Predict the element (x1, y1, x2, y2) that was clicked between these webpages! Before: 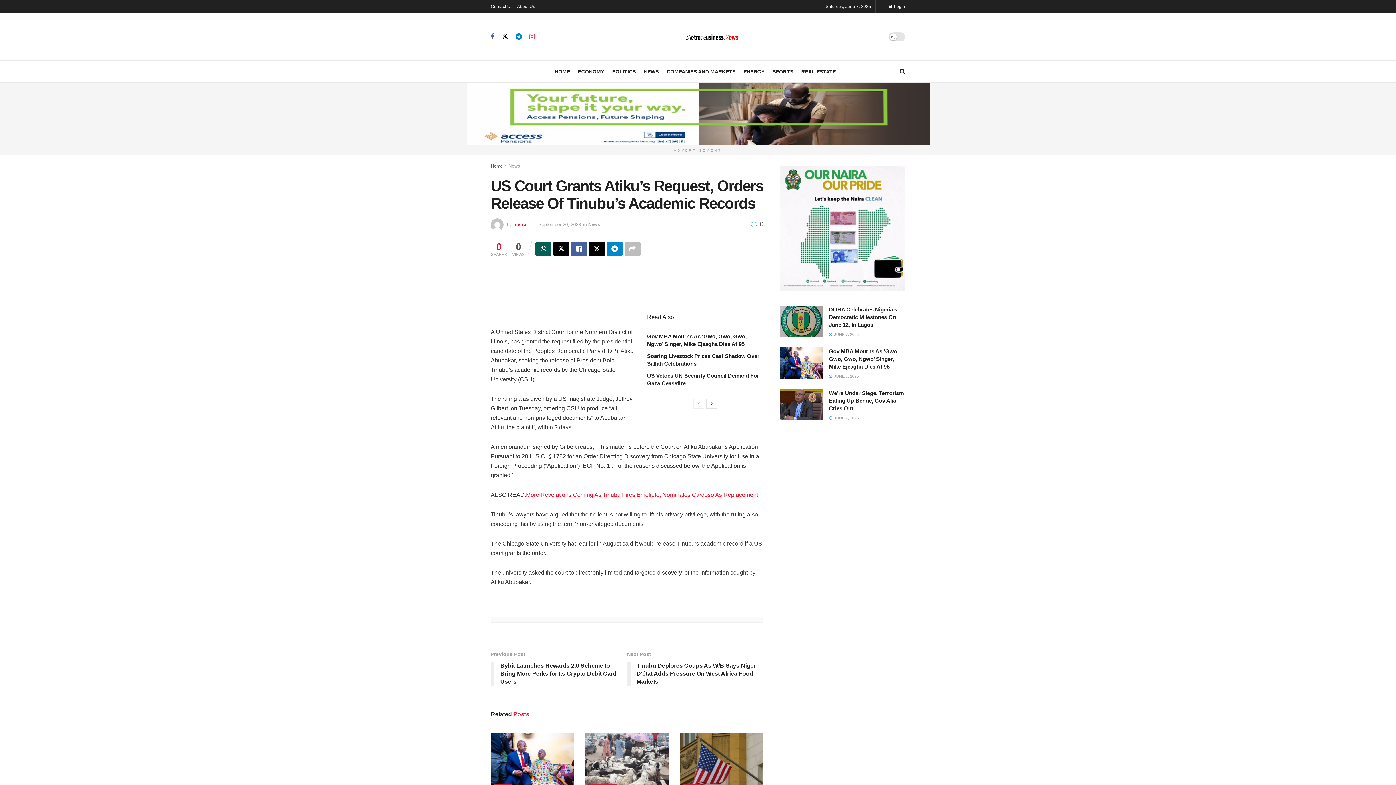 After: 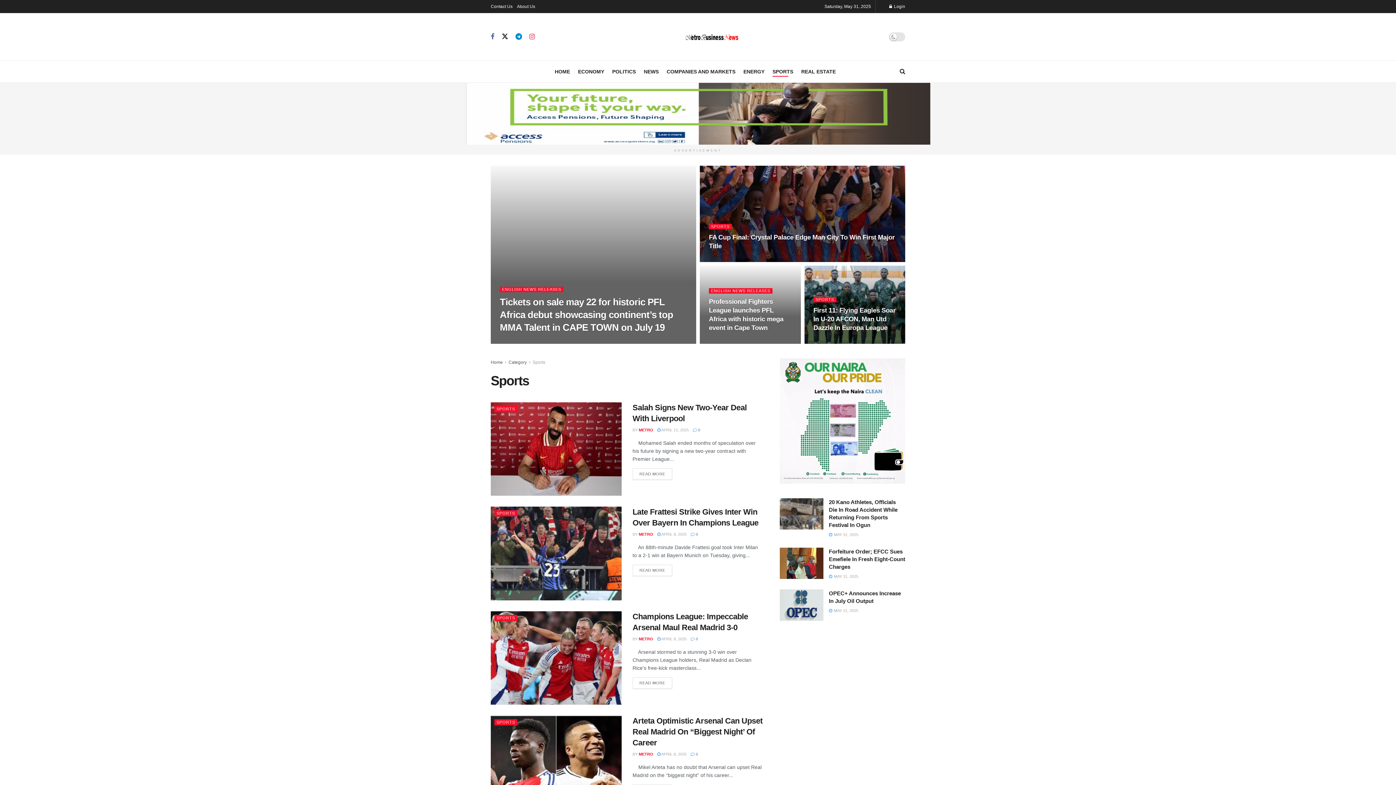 Action: bbox: (772, 66, 793, 76) label: SPORTS